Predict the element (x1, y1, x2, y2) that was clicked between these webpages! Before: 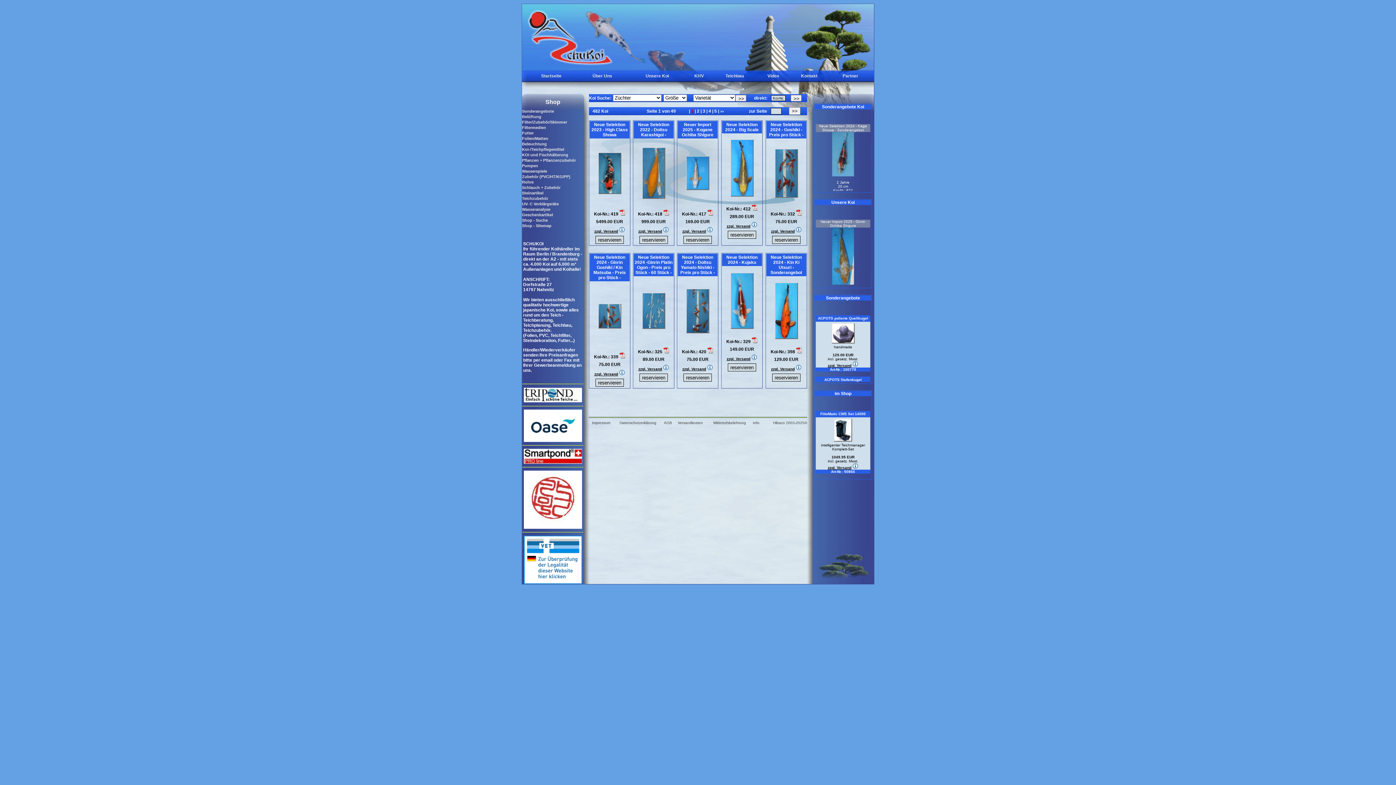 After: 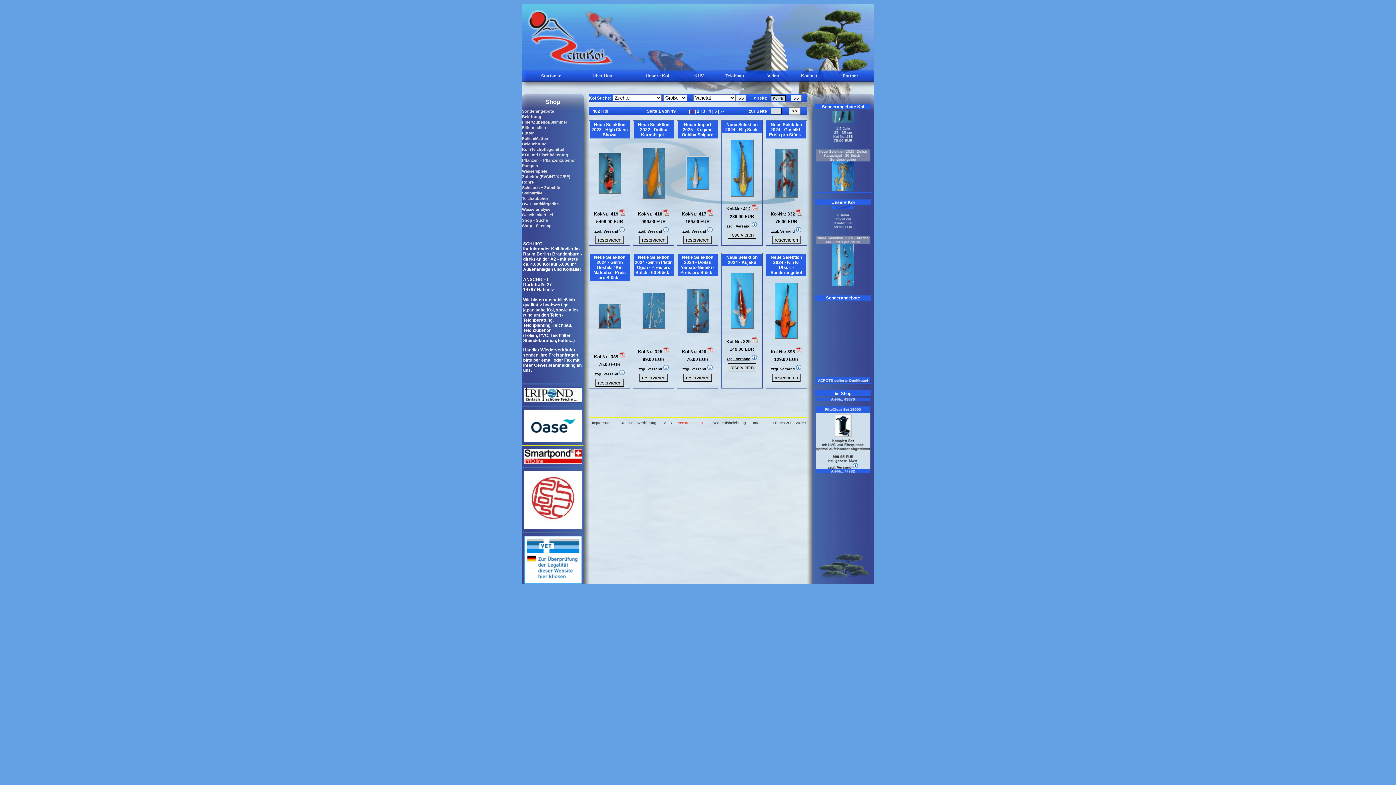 Action: label: Versandkosten bbox: (678, 421, 703, 425)